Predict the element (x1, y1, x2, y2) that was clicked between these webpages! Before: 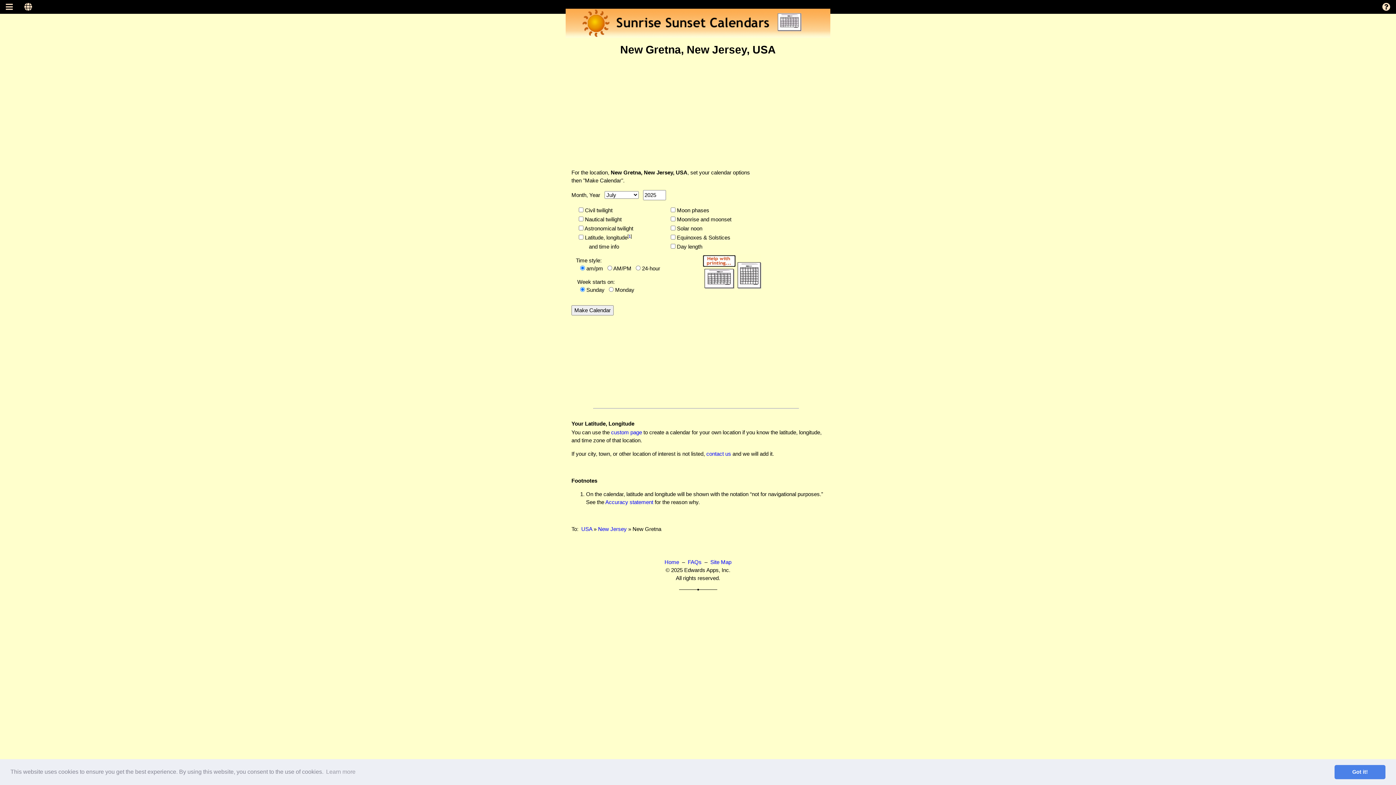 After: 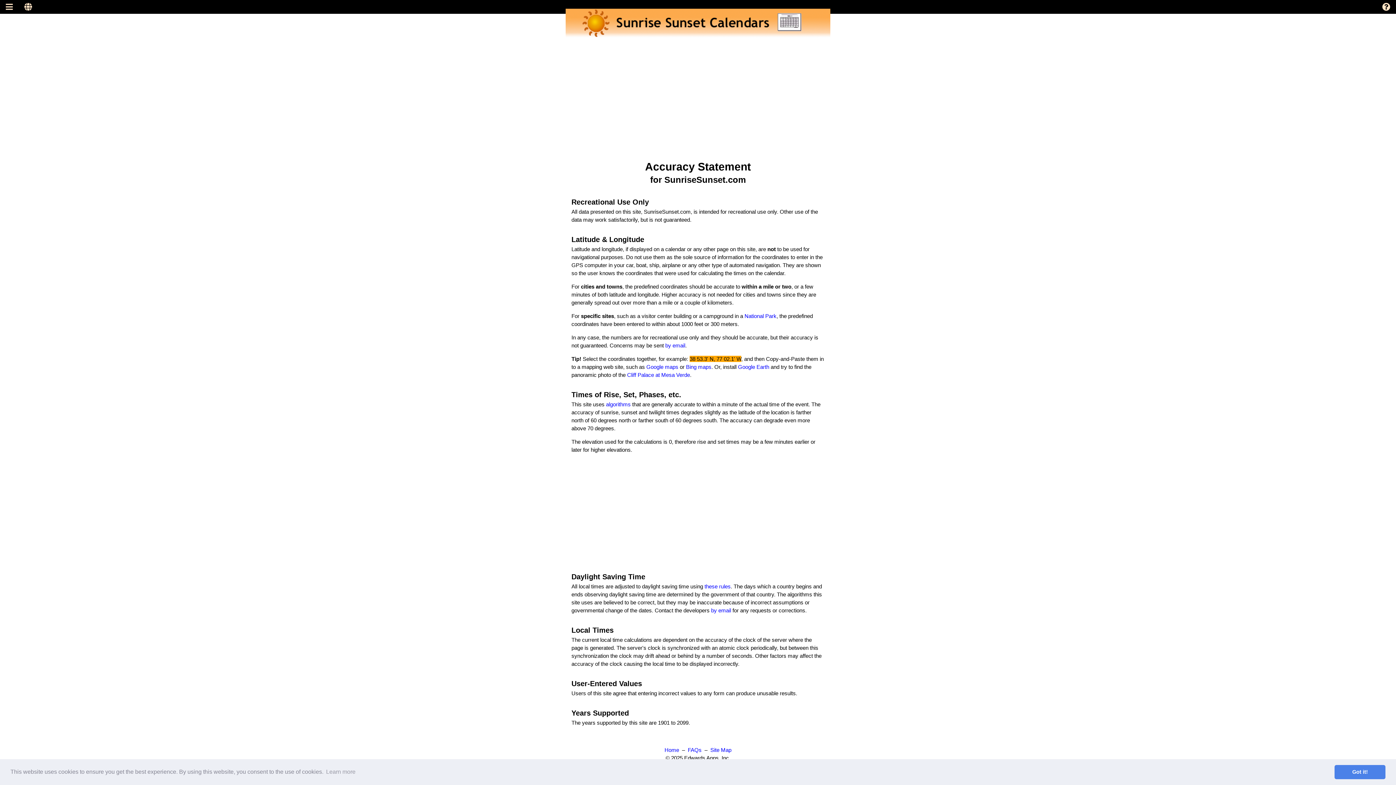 Action: bbox: (605, 499, 653, 505) label: Accuracy statement